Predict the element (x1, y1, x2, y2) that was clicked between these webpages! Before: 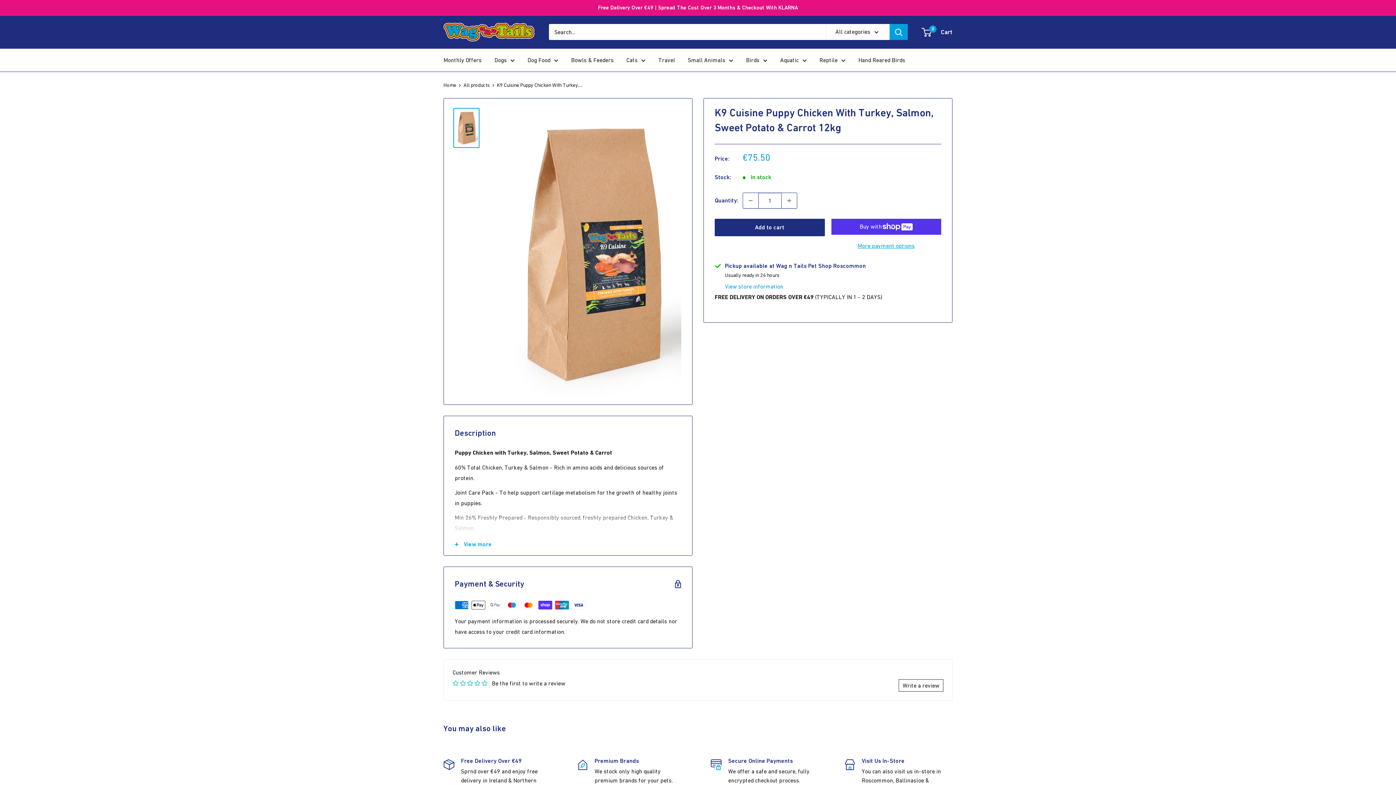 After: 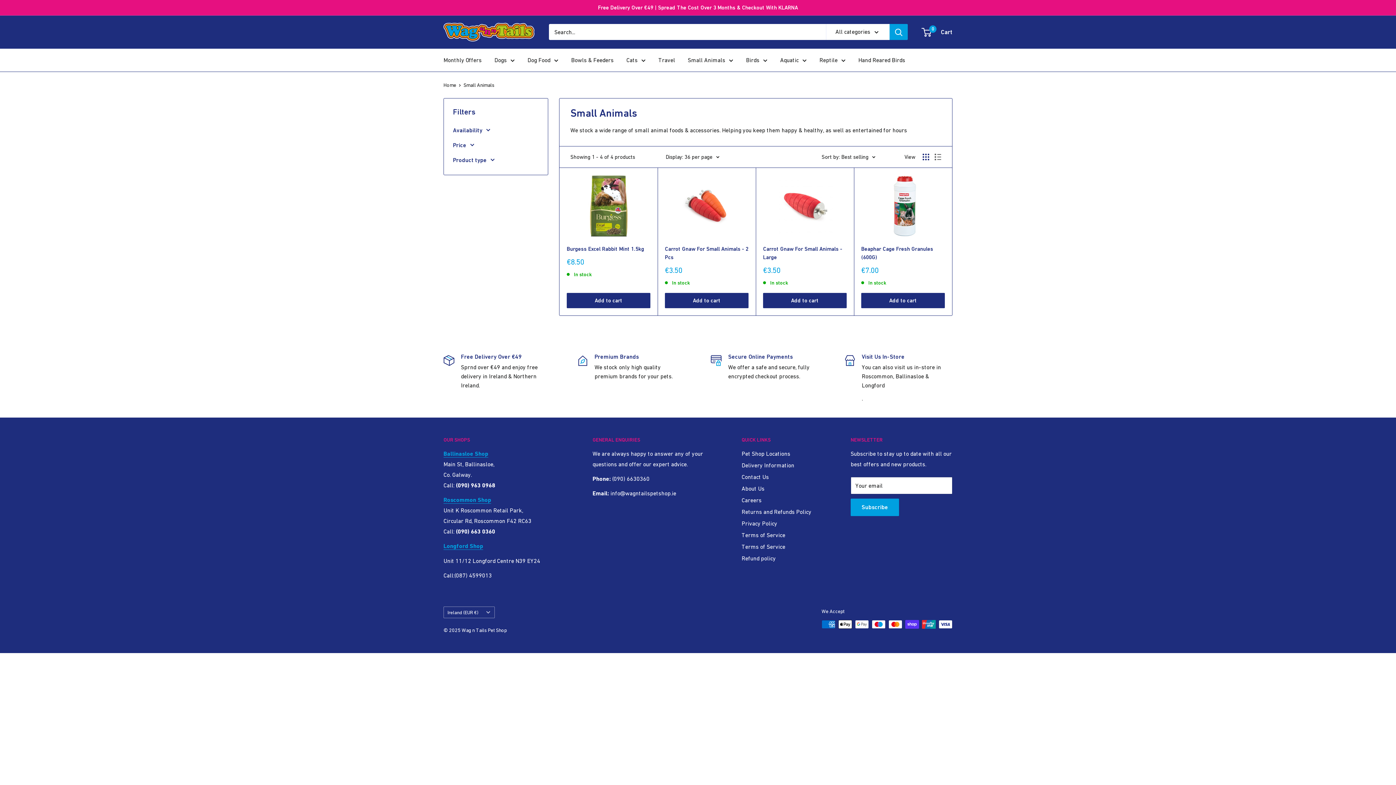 Action: bbox: (688, 54, 733, 65) label: Small Animals